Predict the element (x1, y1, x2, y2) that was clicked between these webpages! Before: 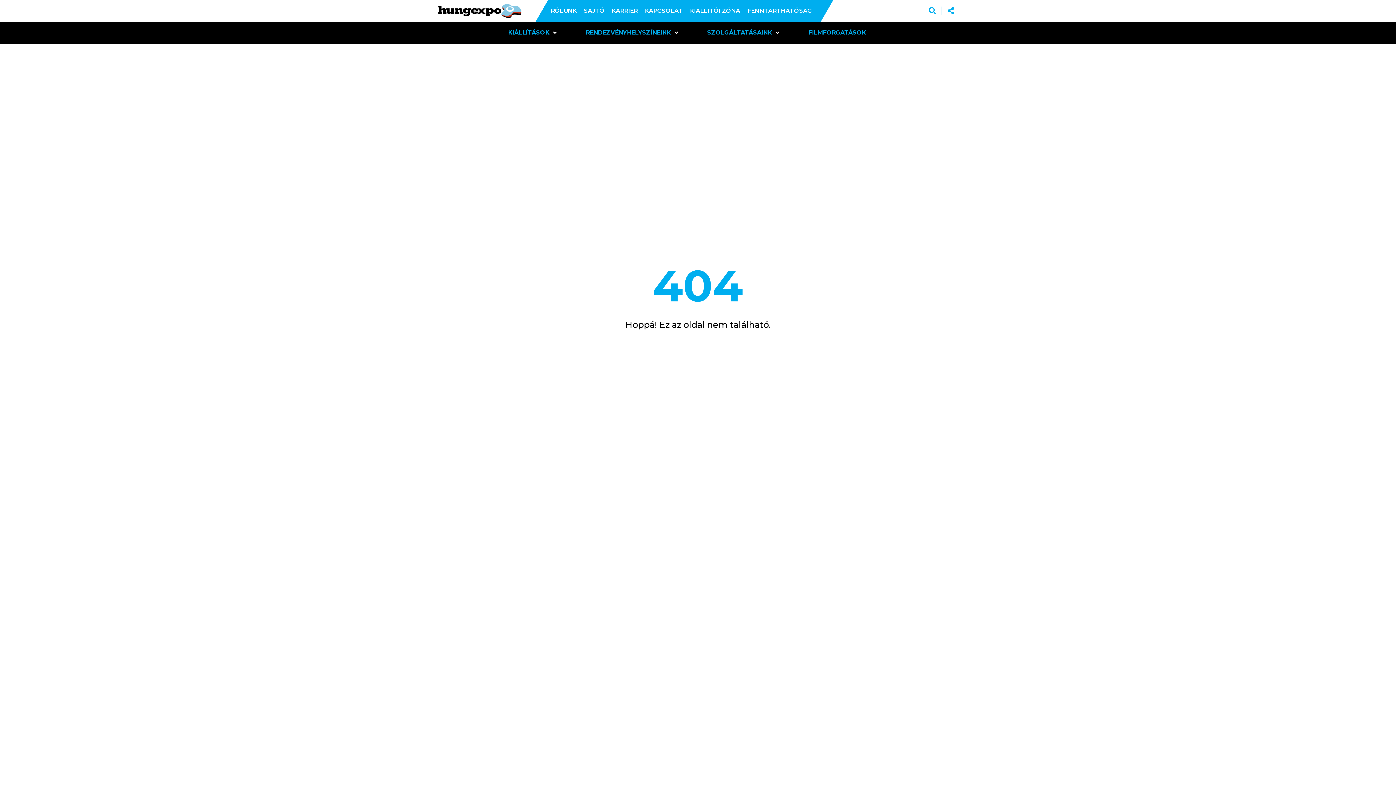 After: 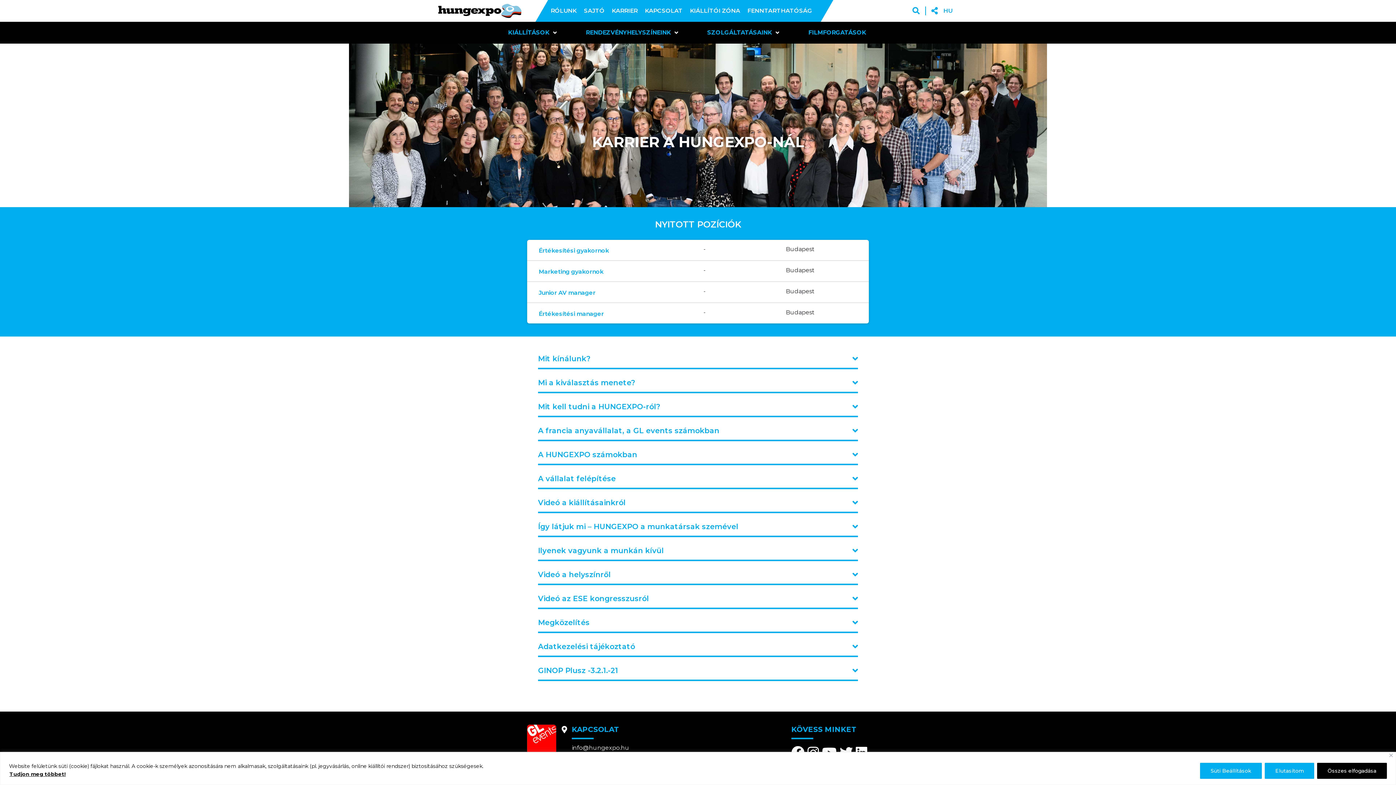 Action: label: KARRIER bbox: (608, 0, 641, 21)